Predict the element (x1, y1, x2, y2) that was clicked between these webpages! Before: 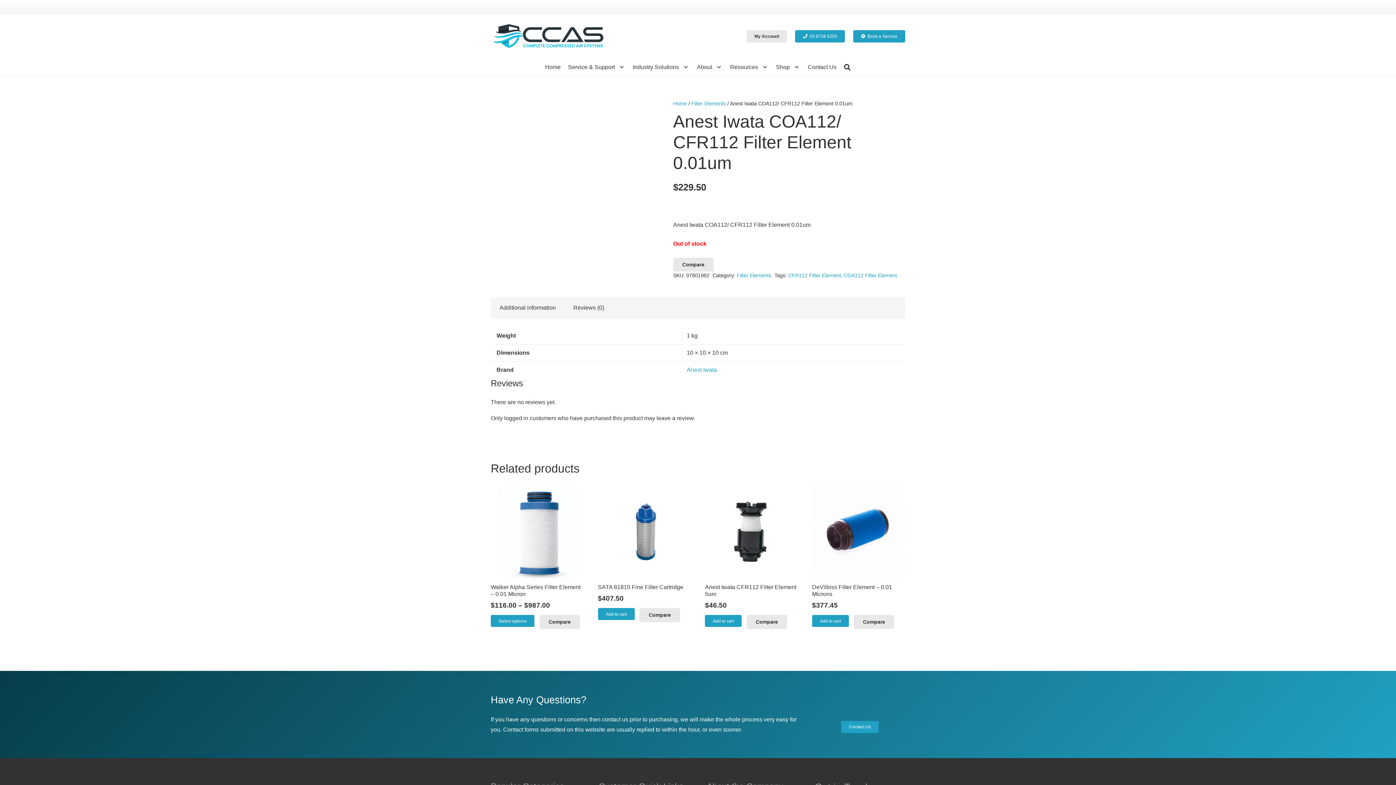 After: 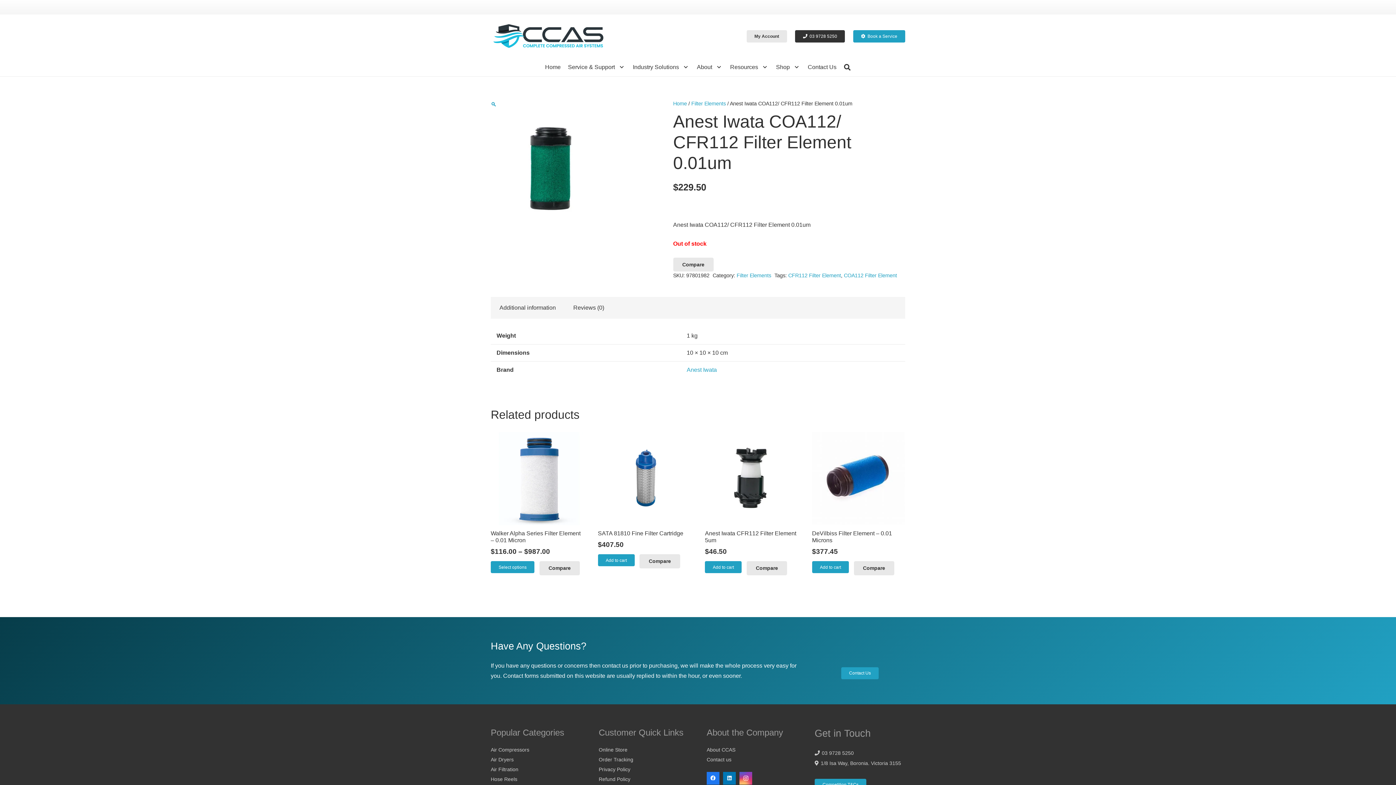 Action: bbox: (795, 30, 845, 42) label: 03 9728 5250